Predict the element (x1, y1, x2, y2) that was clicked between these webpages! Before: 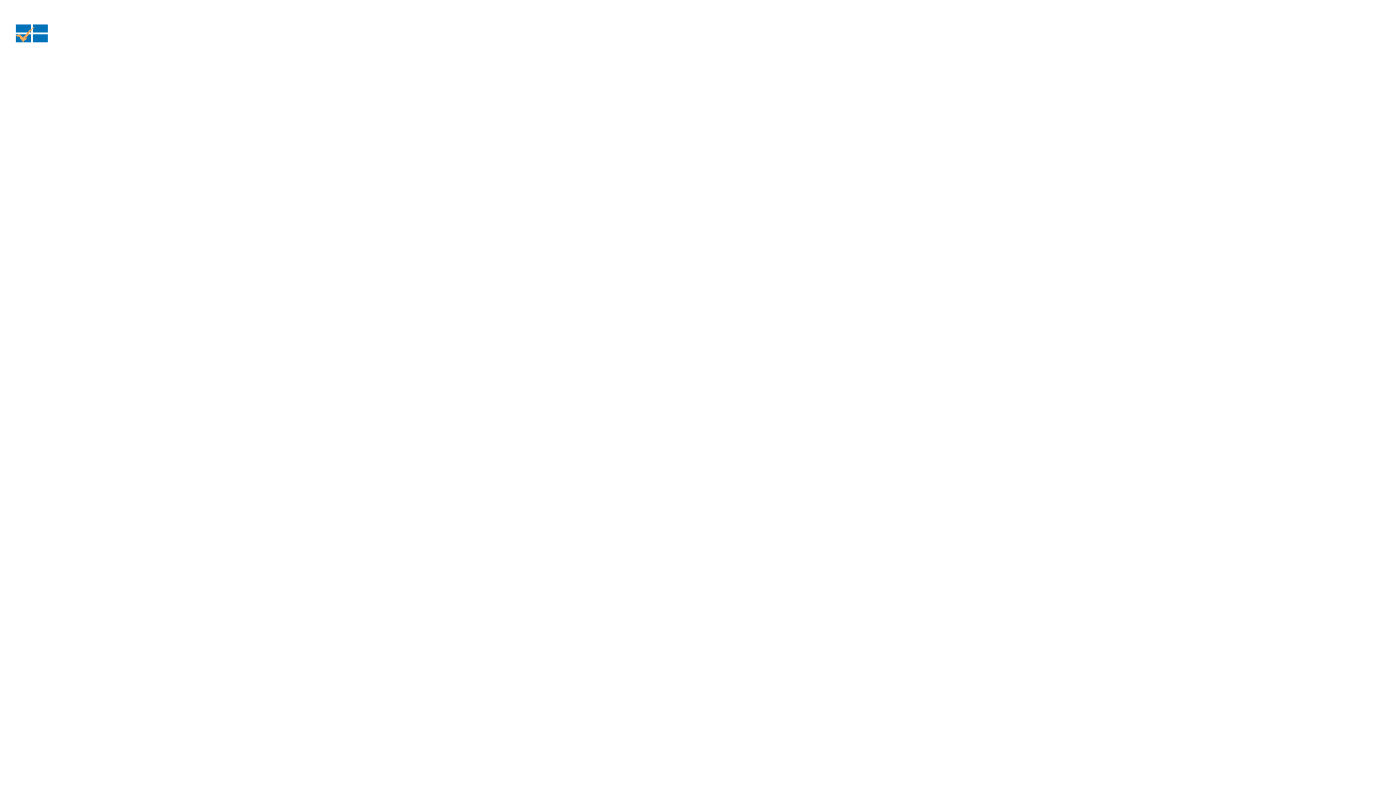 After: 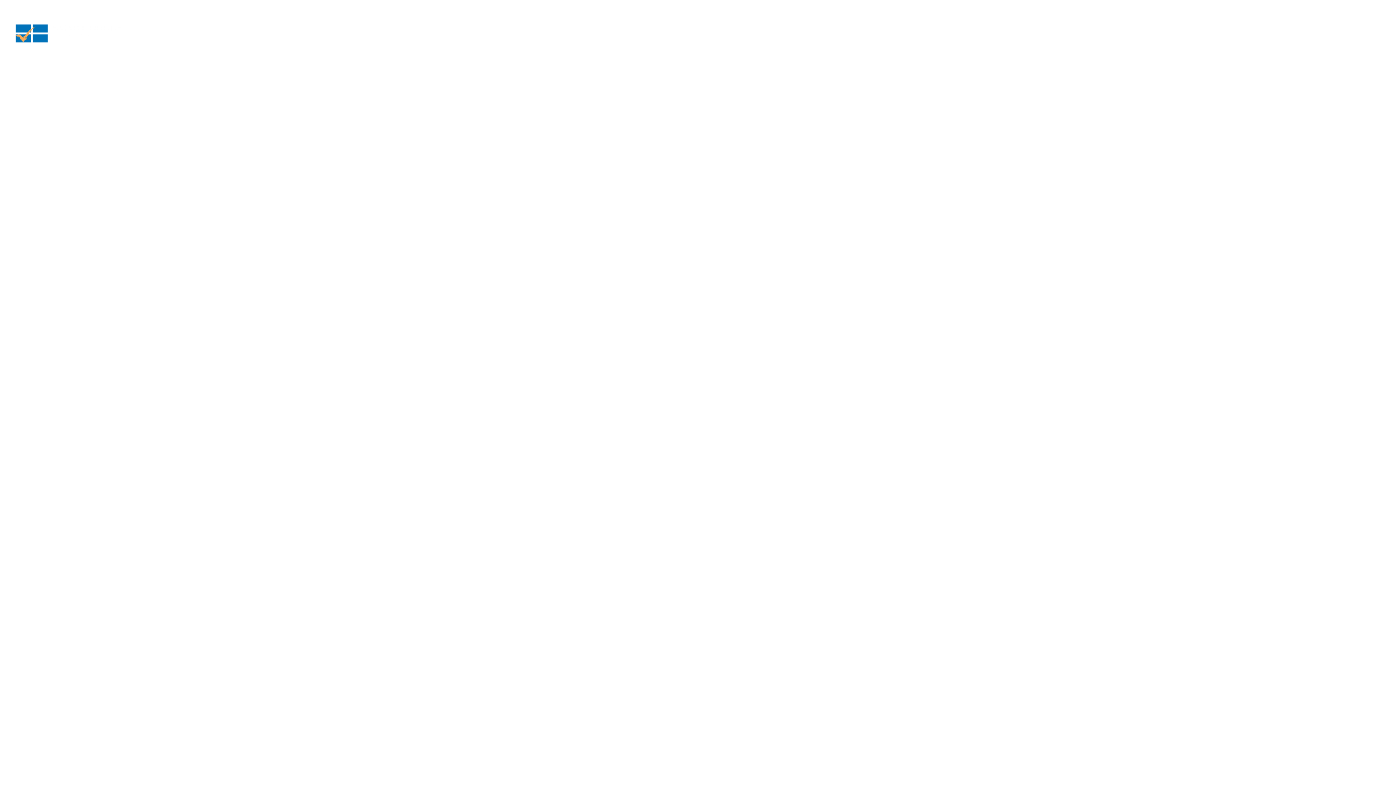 Action: label: Catalogue bbox: (1121, 22, 1161, 37)